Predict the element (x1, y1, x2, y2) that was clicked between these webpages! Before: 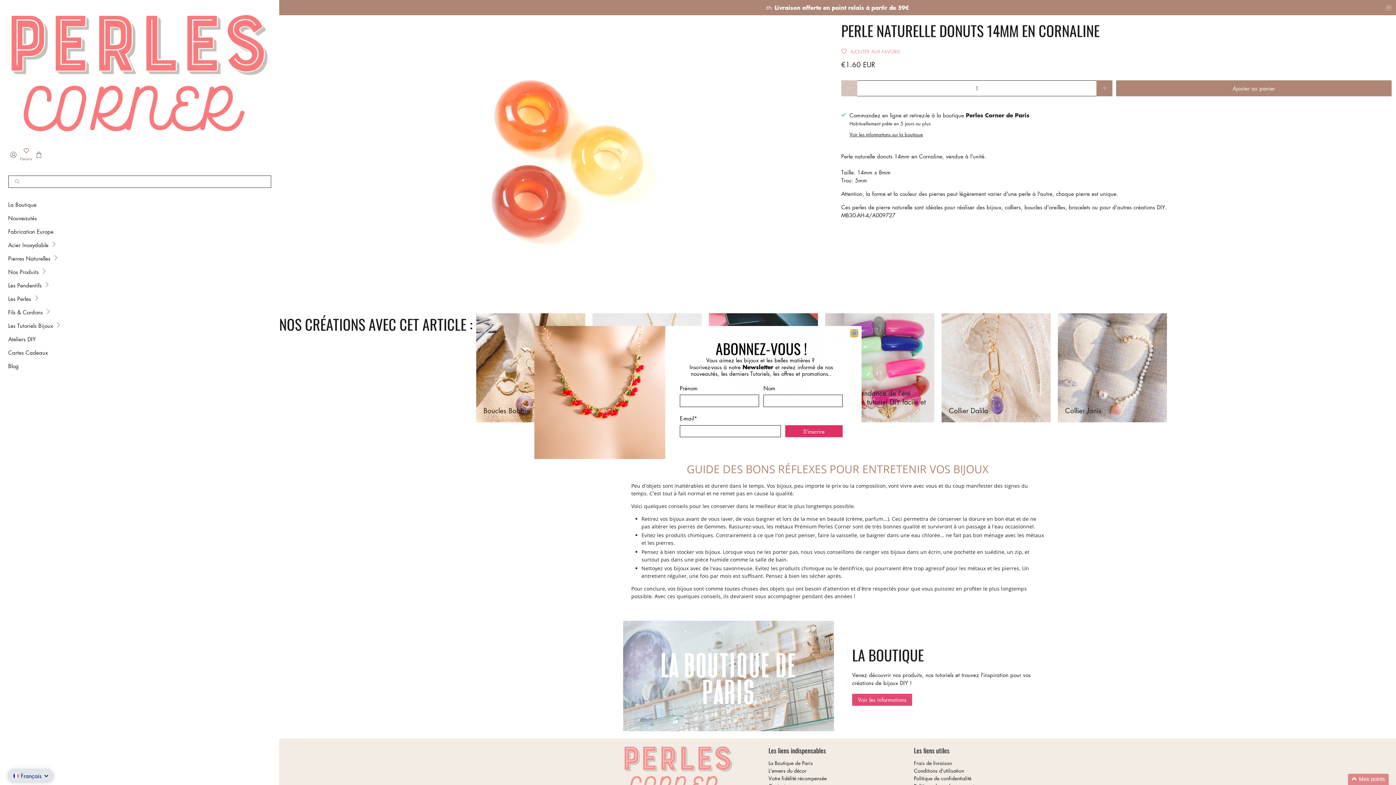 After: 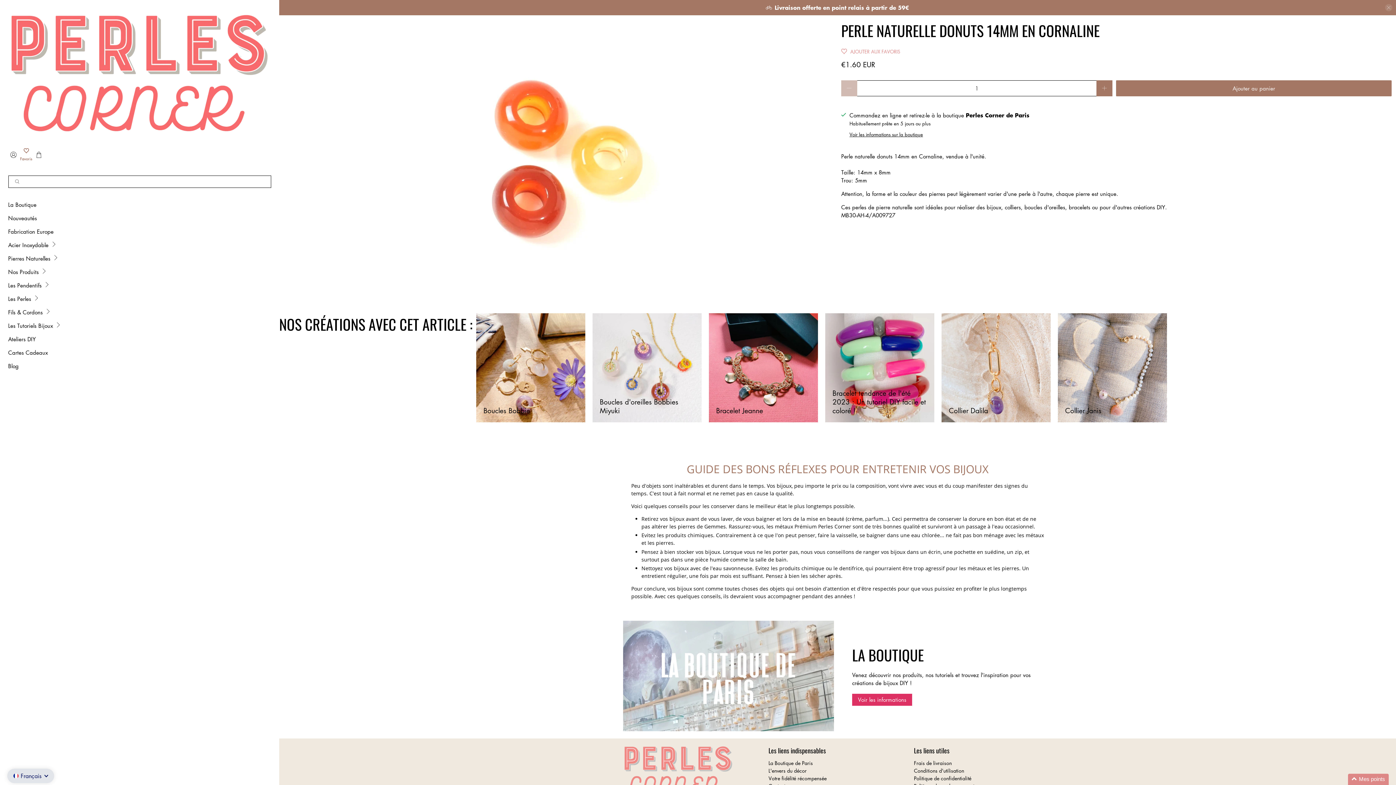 Action: label: close bbox: (850, 329, 858, 337)